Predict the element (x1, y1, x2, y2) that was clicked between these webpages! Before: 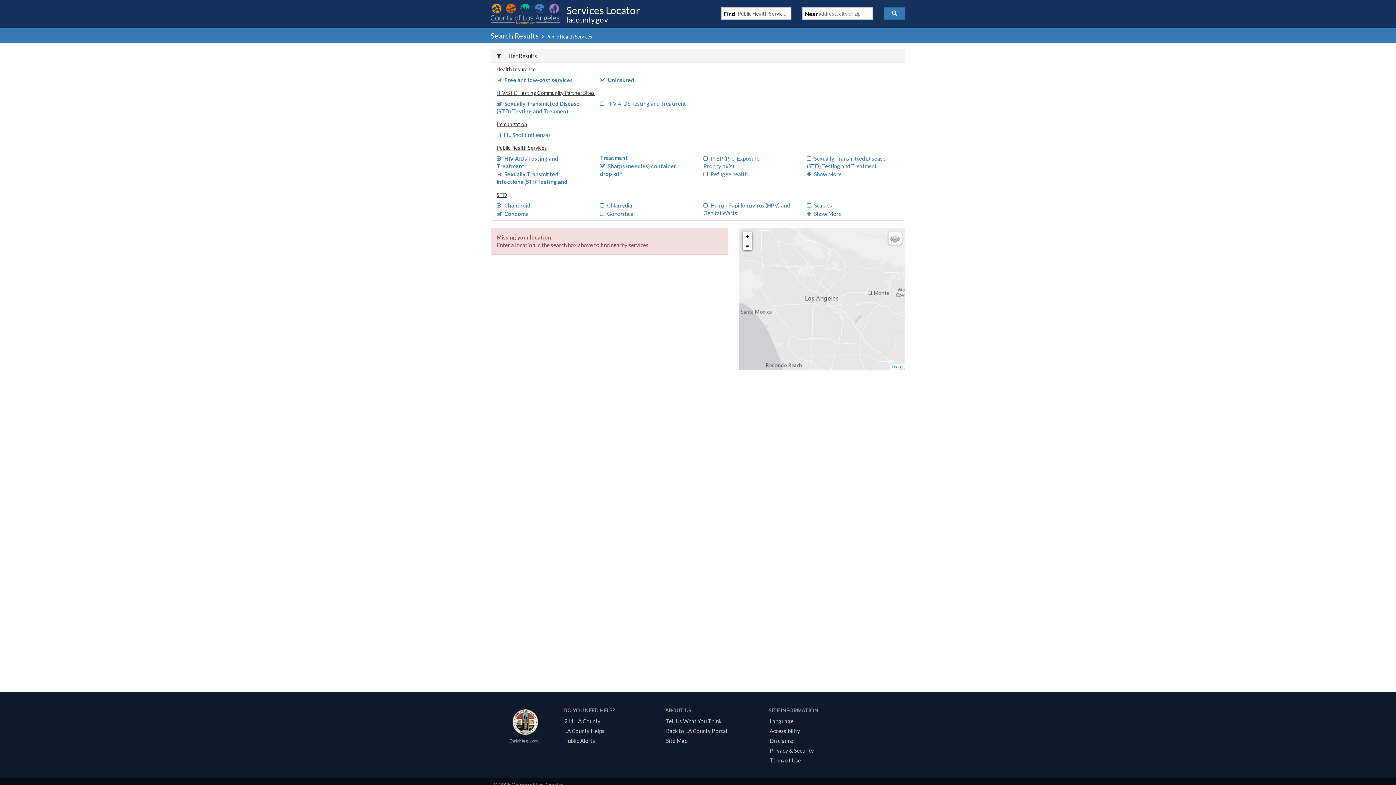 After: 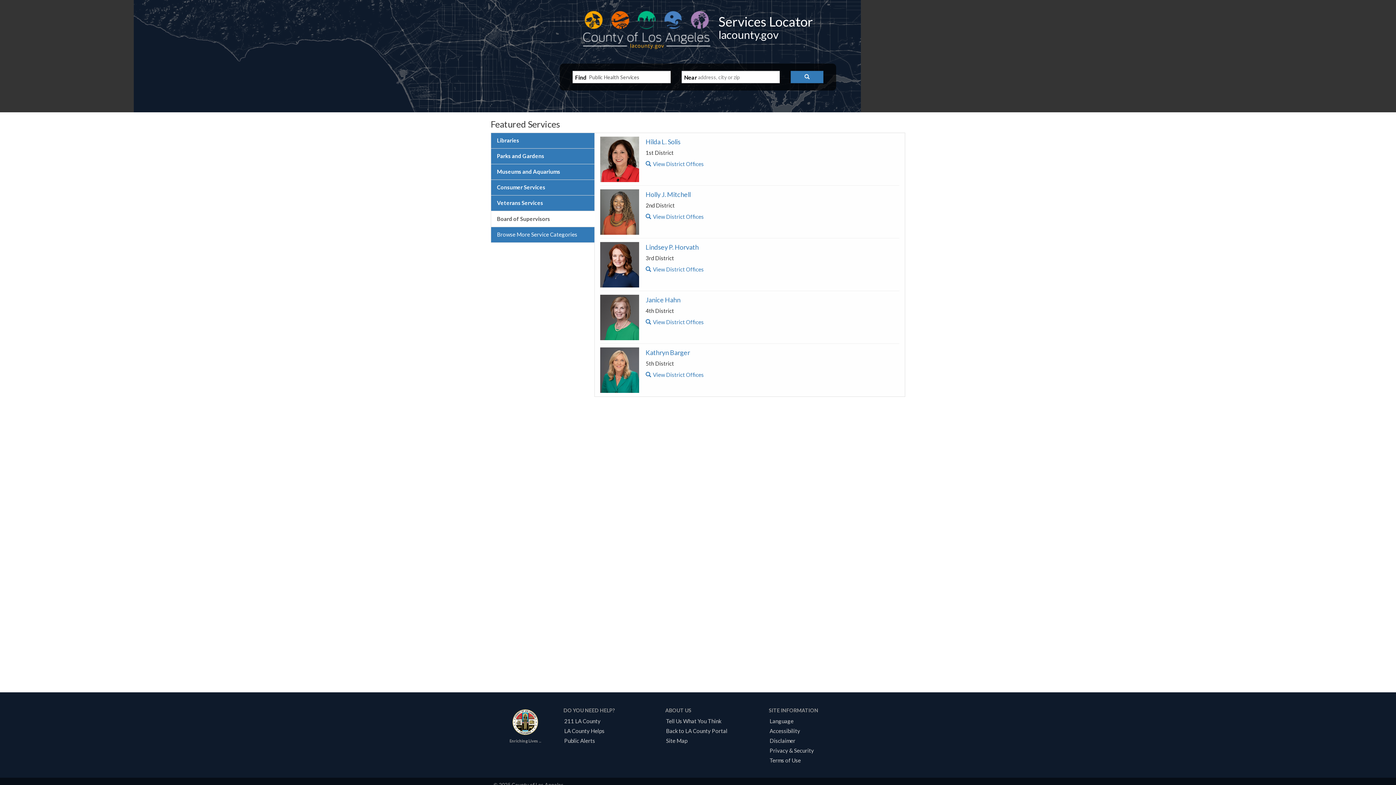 Action: bbox: (490, 17, 645, 23) label:  
Services Locator
lacounty.gov